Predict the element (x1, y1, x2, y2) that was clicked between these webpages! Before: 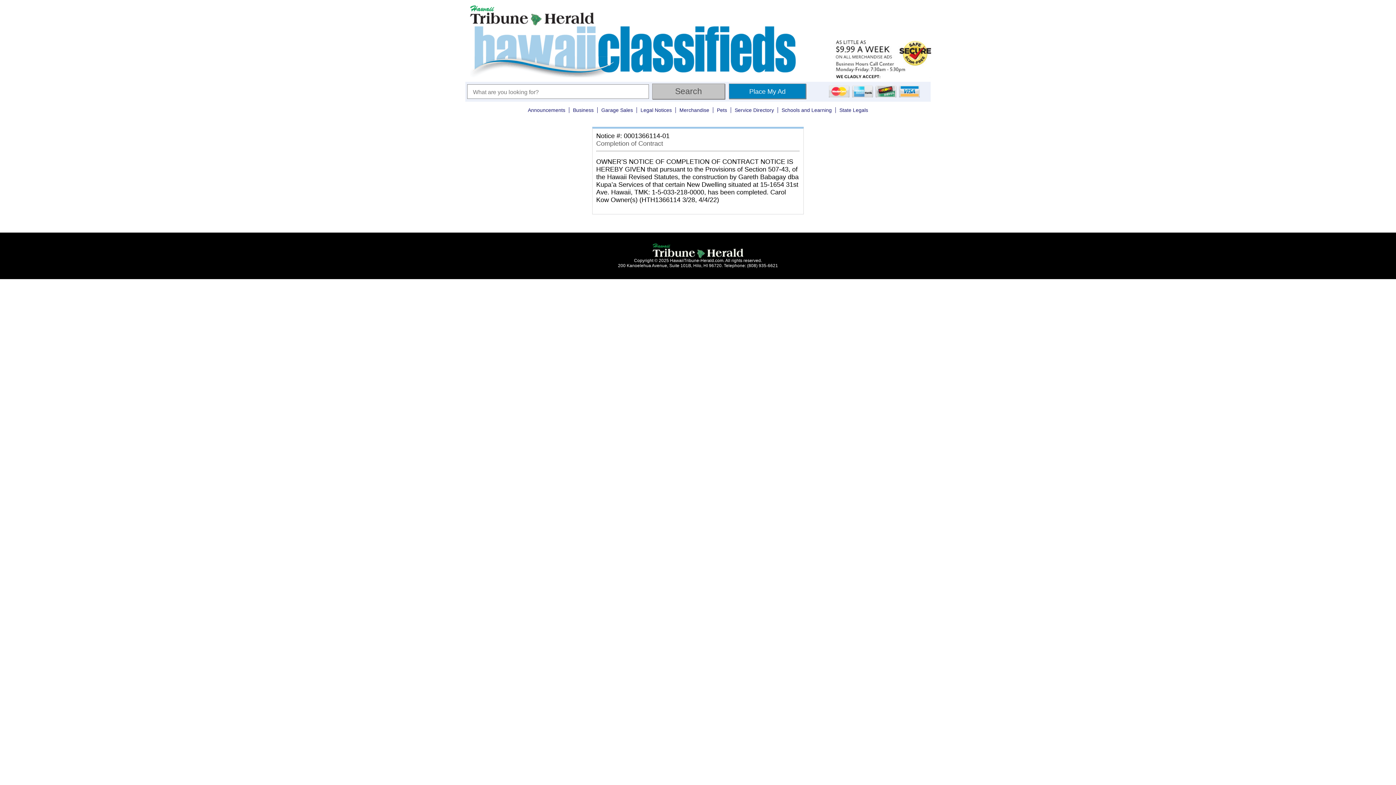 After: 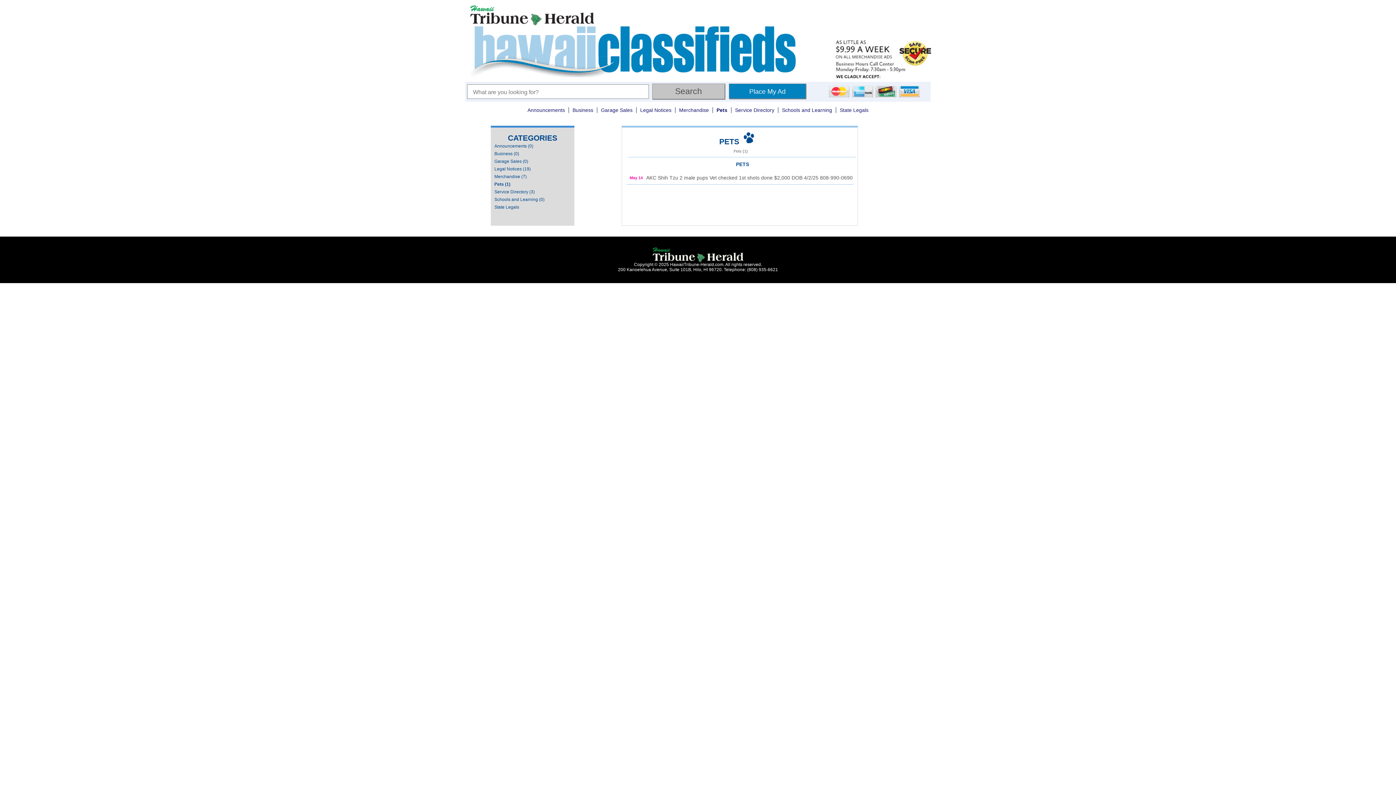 Action: label: Pets bbox: (713, 107, 731, 113)